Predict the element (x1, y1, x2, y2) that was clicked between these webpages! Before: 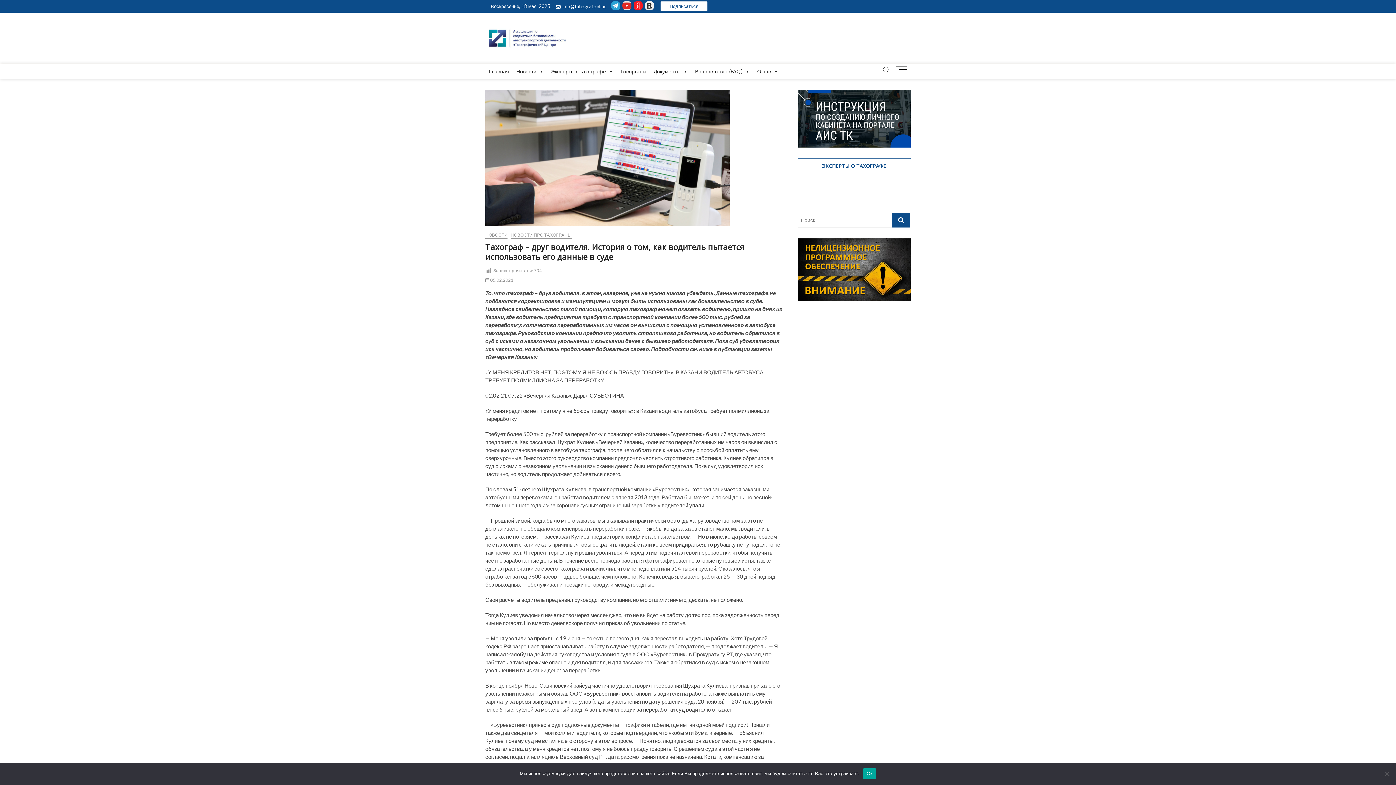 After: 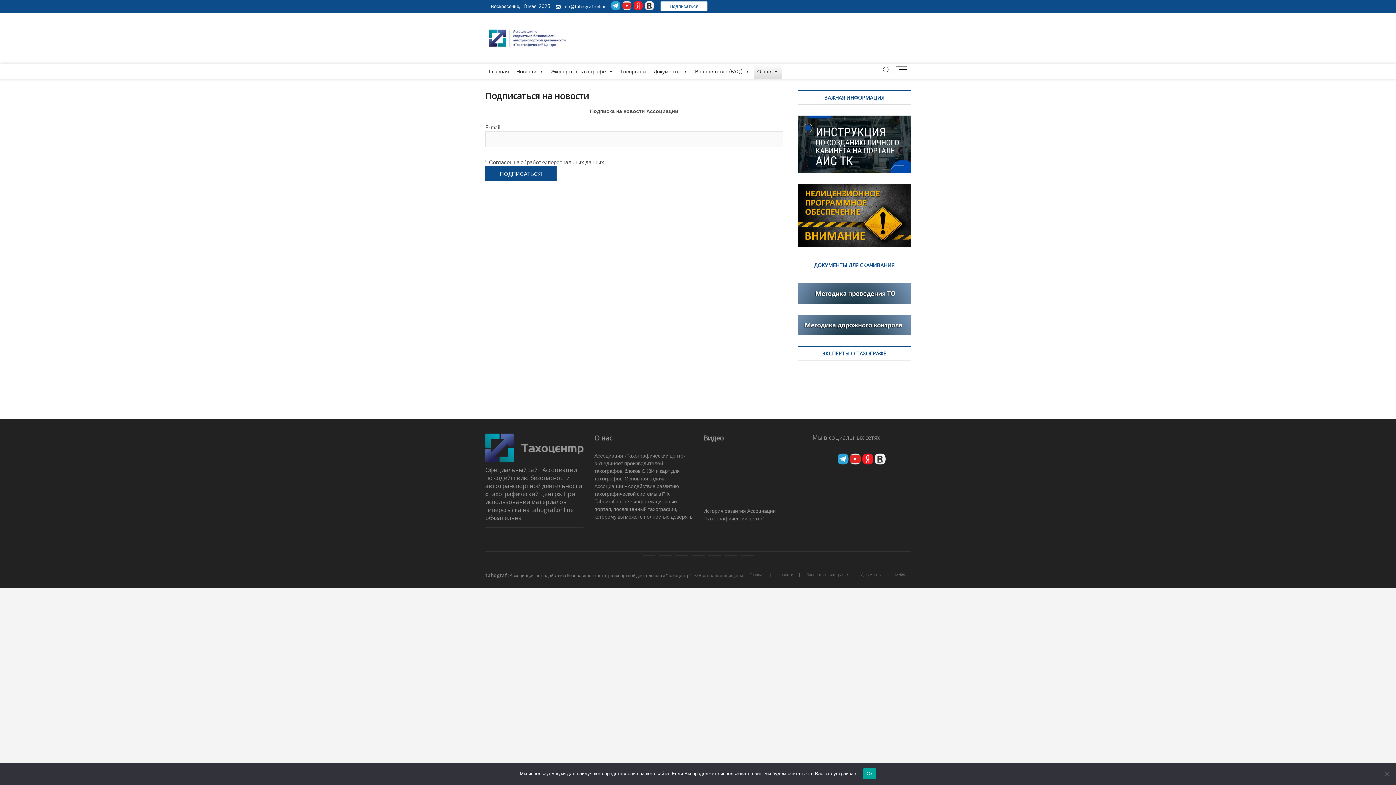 Action: label: Подписаться bbox: (660, 1, 707, 10)